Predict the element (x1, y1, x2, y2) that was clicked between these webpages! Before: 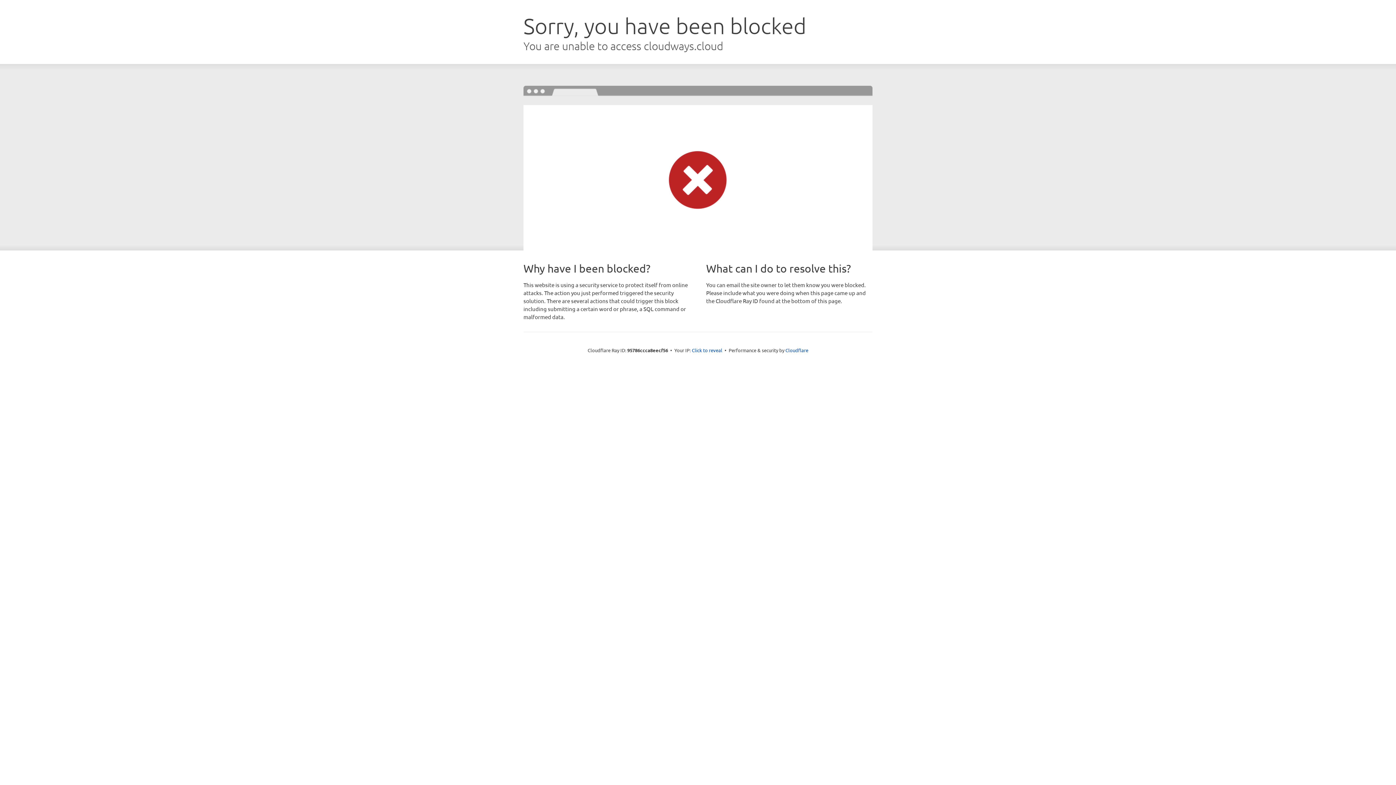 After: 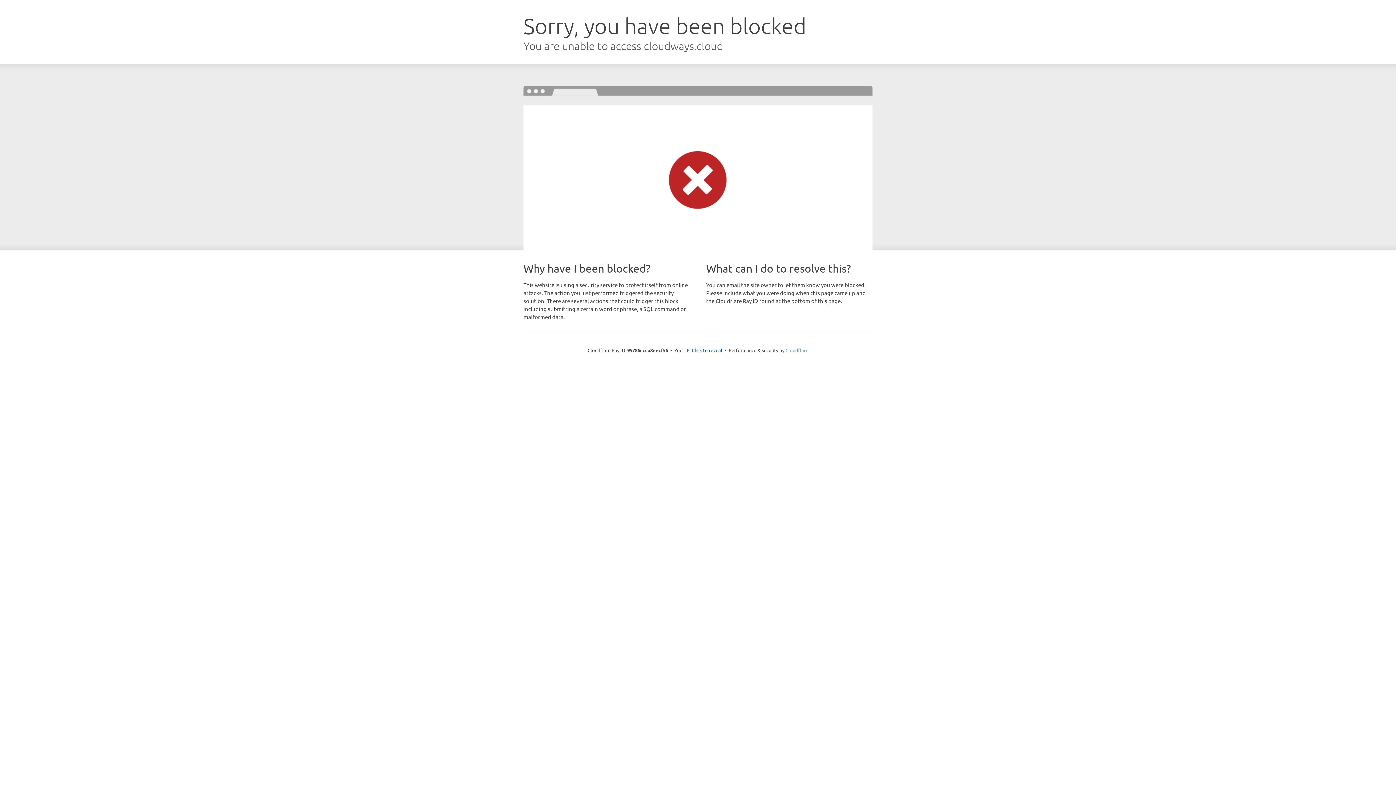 Action: bbox: (785, 347, 808, 353) label: Cloudflare